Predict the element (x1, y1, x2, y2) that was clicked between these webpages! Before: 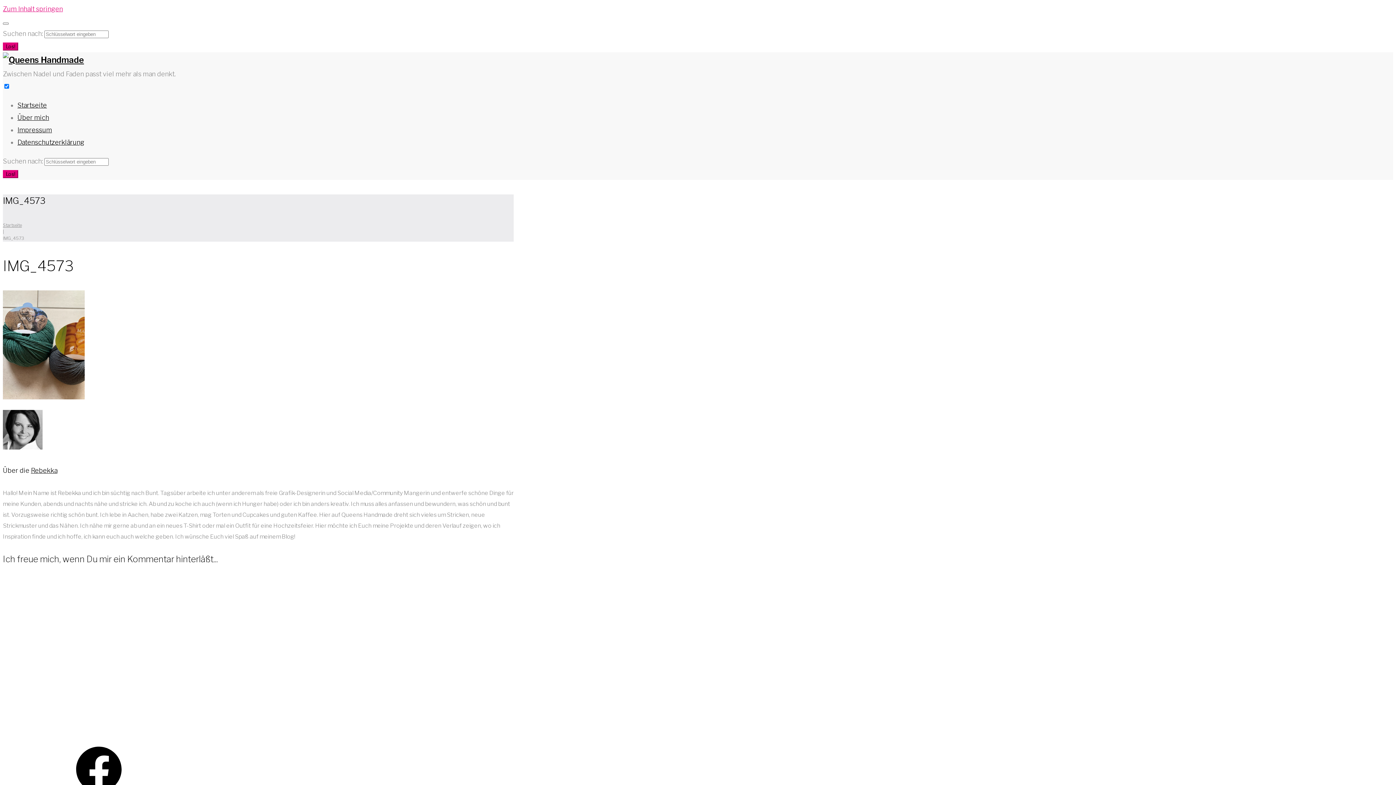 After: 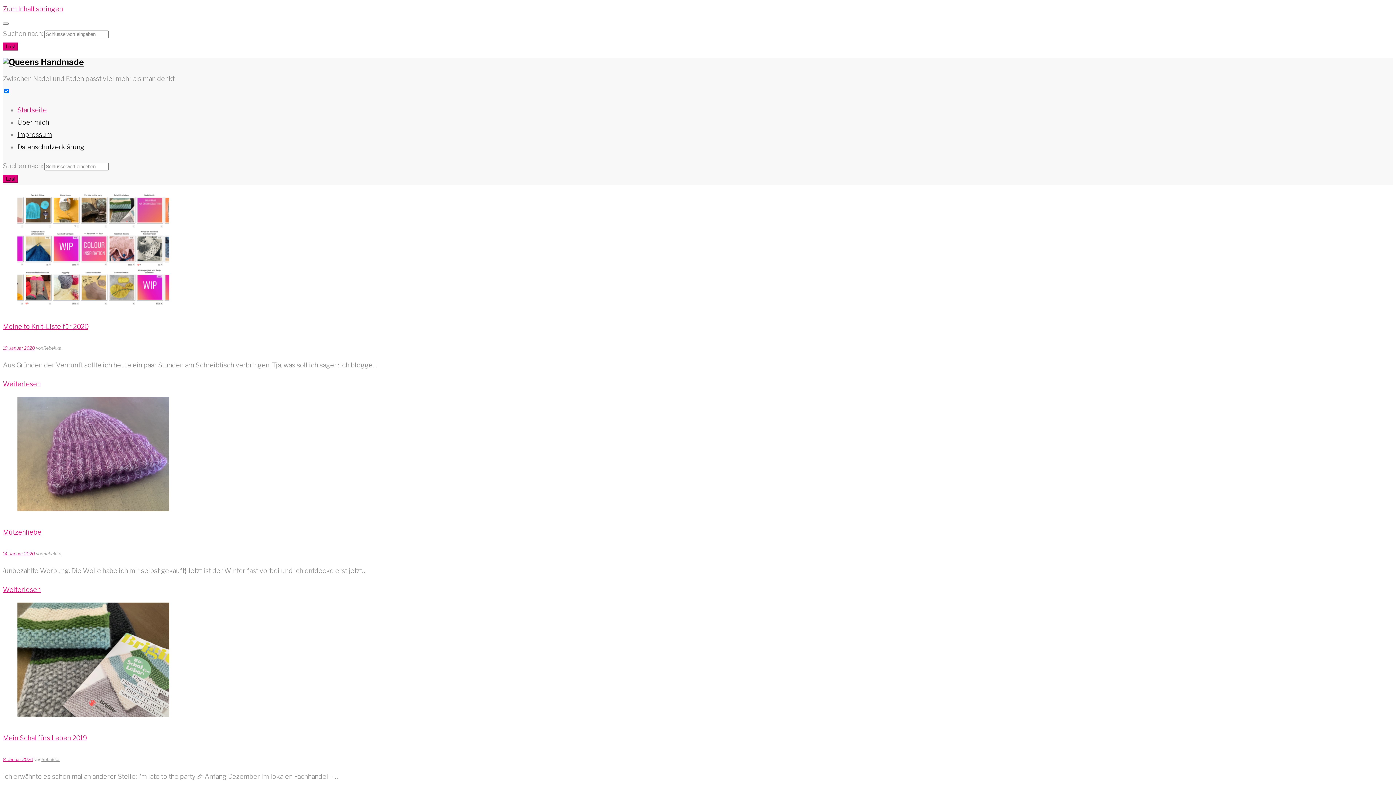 Action: bbox: (2, 54, 84, 65)